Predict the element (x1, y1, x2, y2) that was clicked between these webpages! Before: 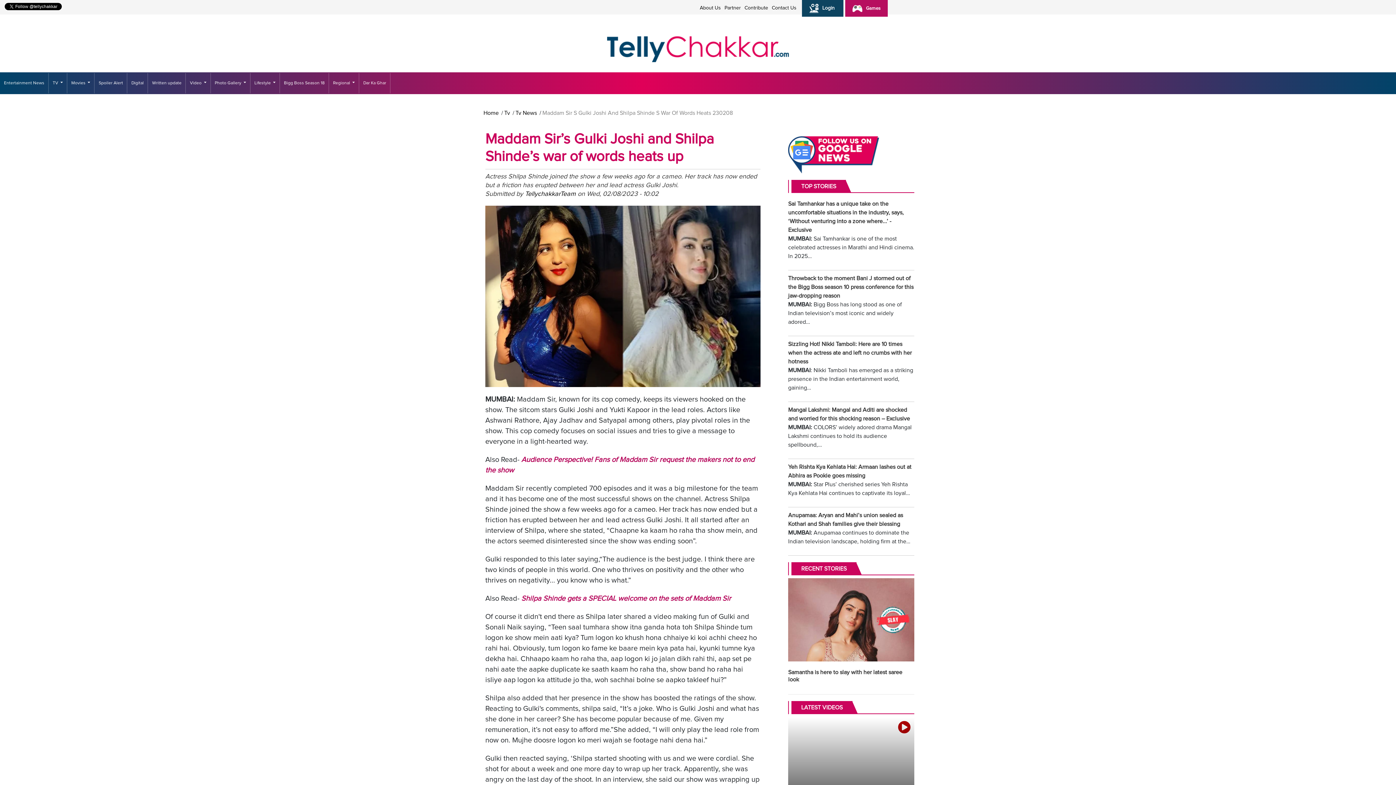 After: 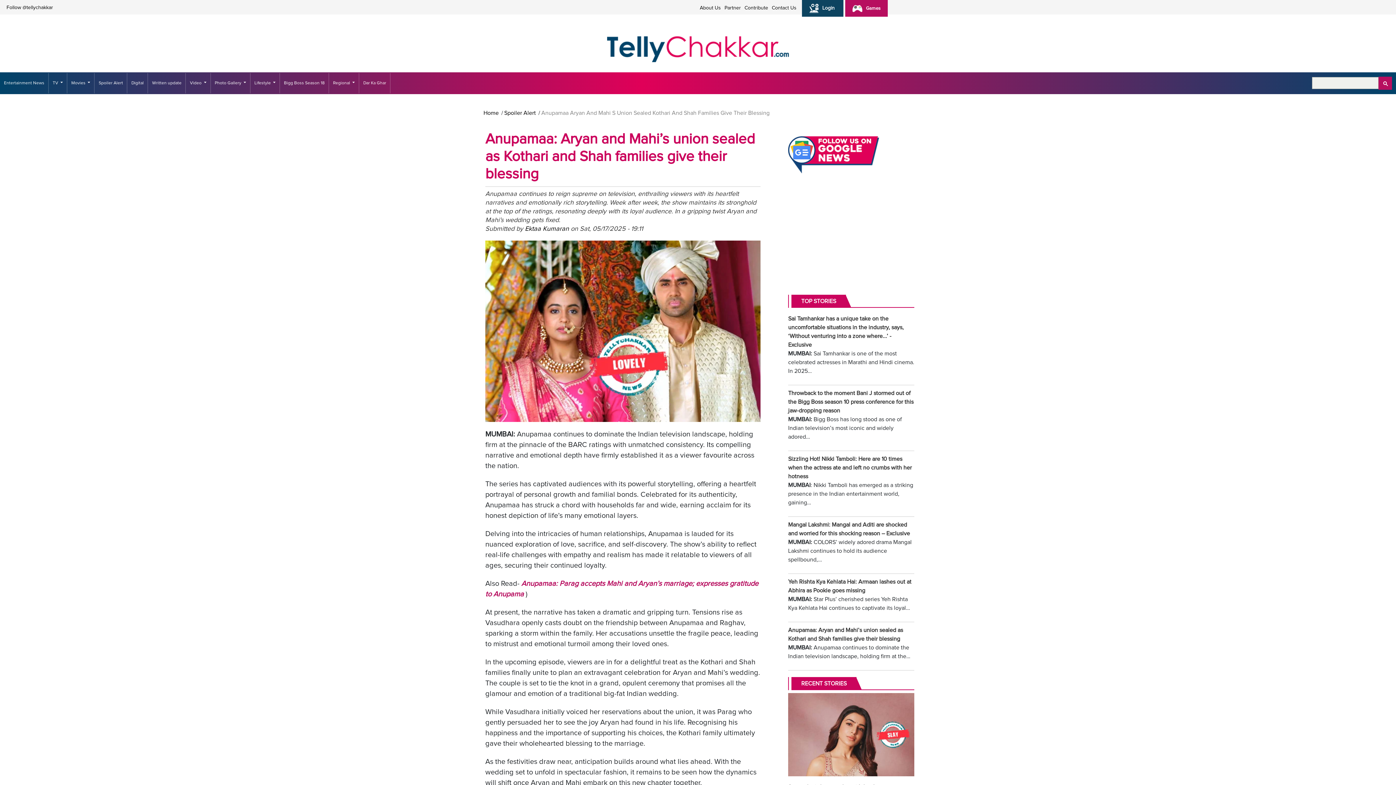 Action: label: Anupamaa: Aryan and Mahi’s union sealed as Kothari and Shah families give their blessing bbox: (788, 627, 903, 645)